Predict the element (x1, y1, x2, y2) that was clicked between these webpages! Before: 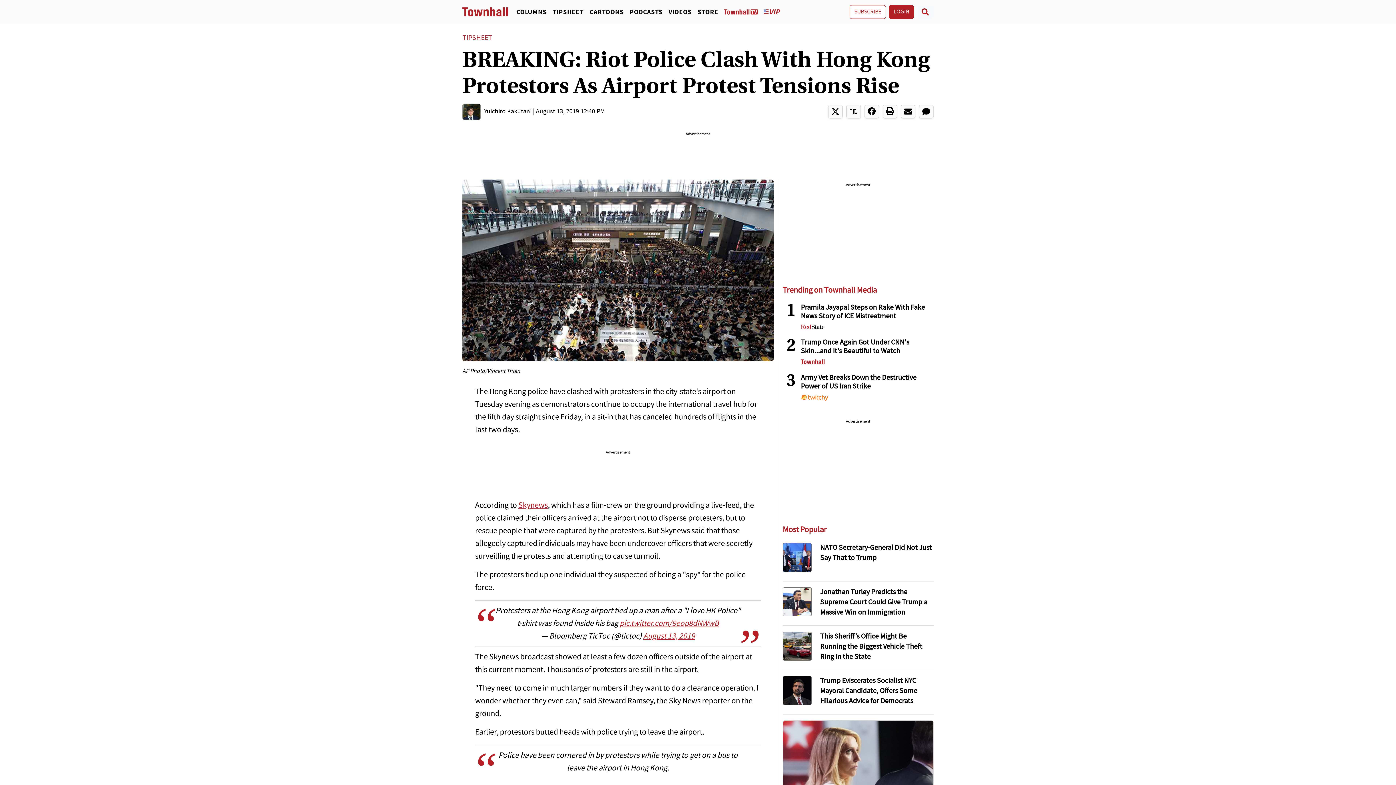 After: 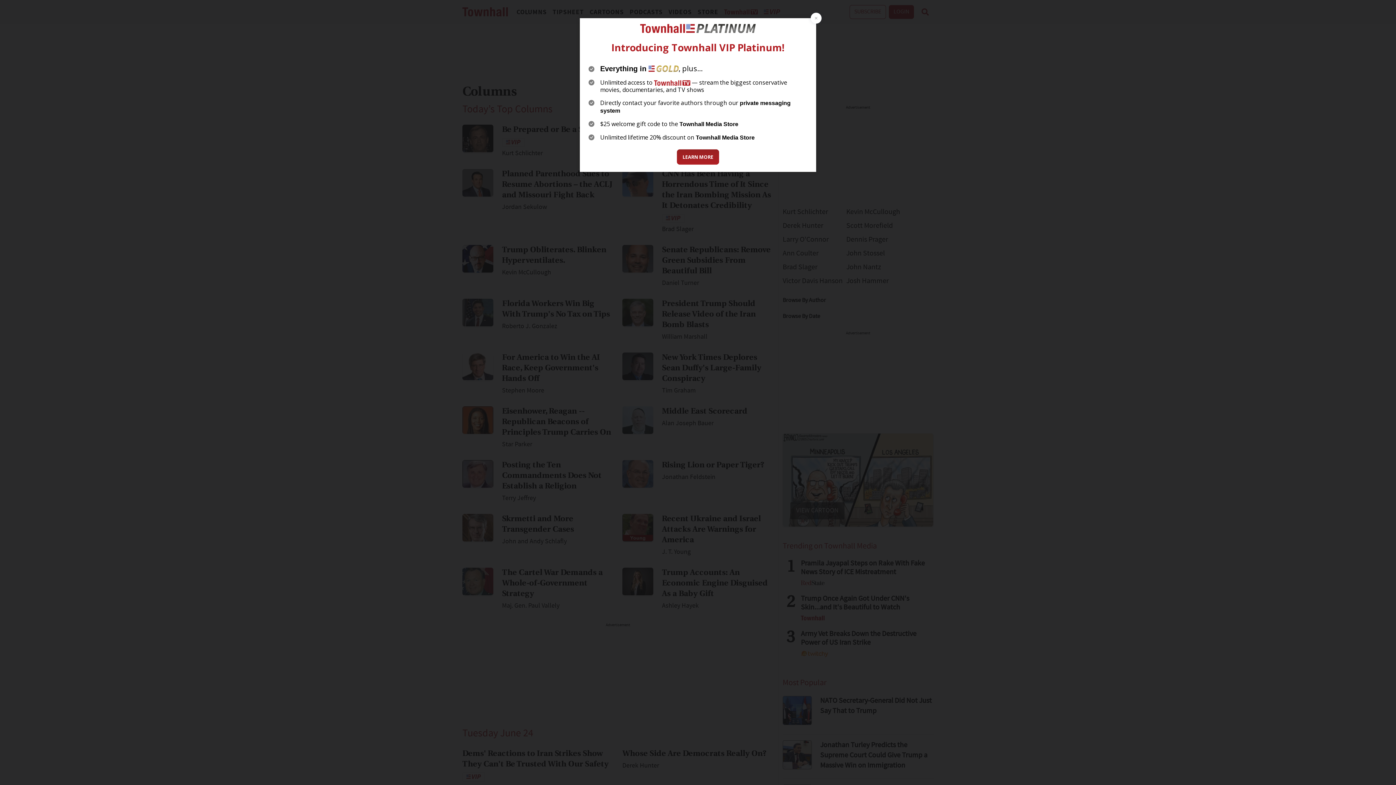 Action: label: COLUMNS bbox: (513, 7, 549, 16)